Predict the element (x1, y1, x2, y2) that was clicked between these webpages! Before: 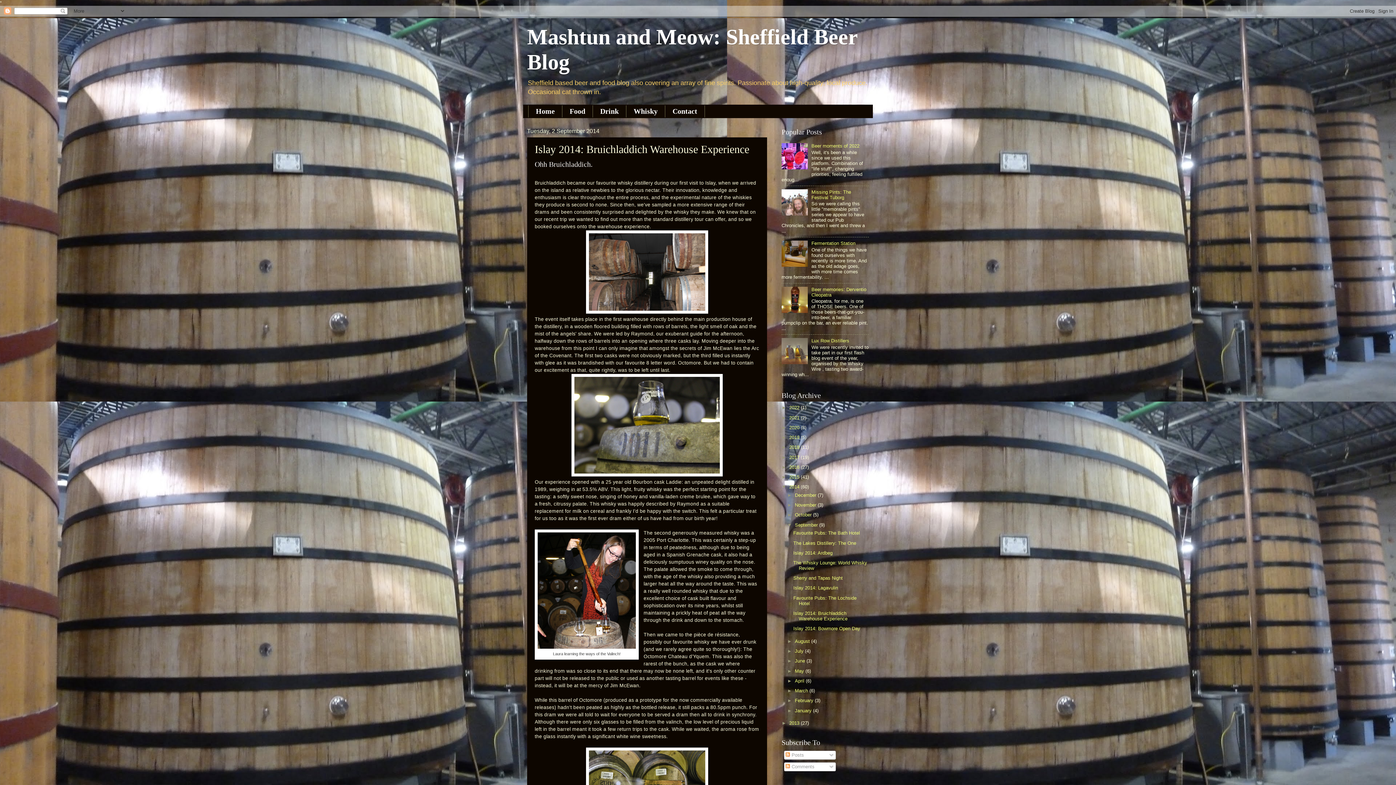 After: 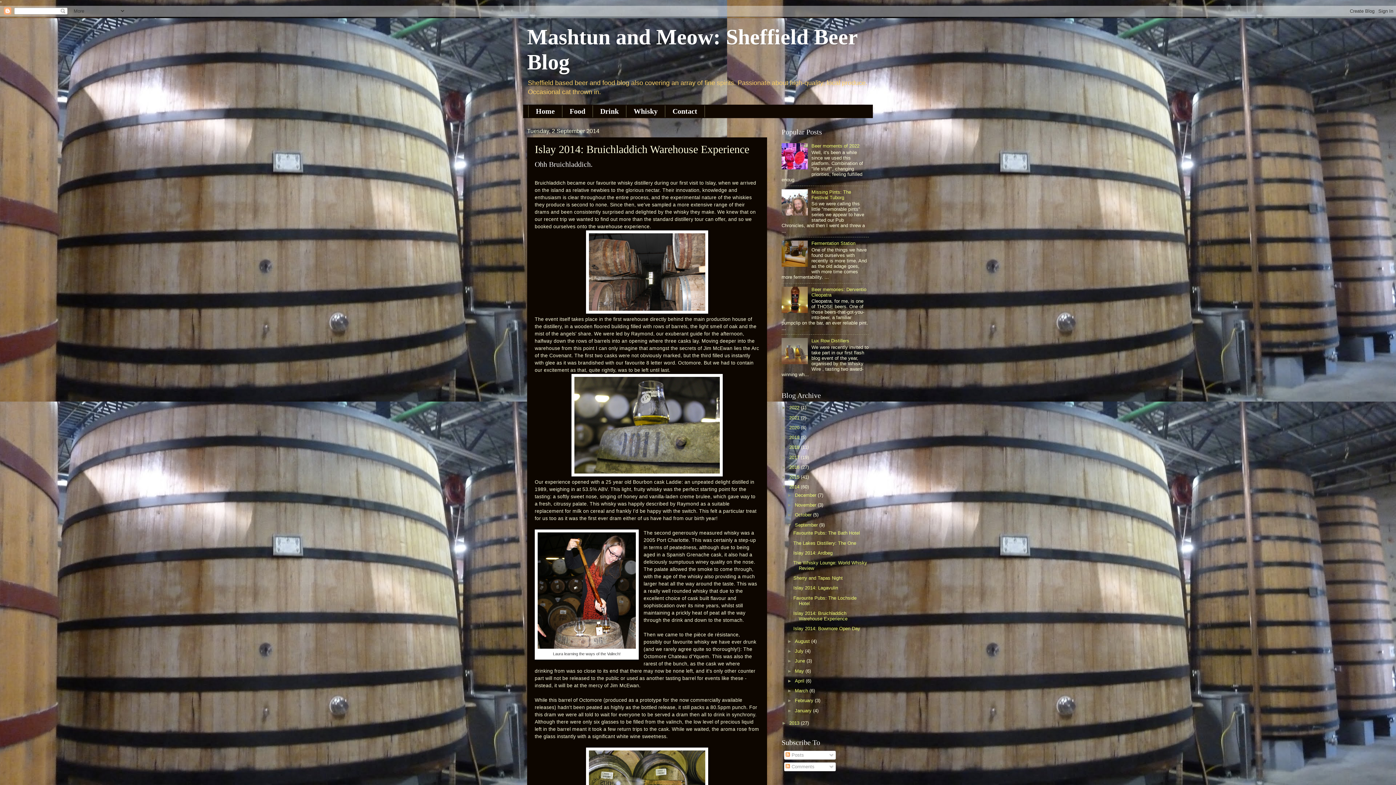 Action: bbox: (781, 308, 809, 314)